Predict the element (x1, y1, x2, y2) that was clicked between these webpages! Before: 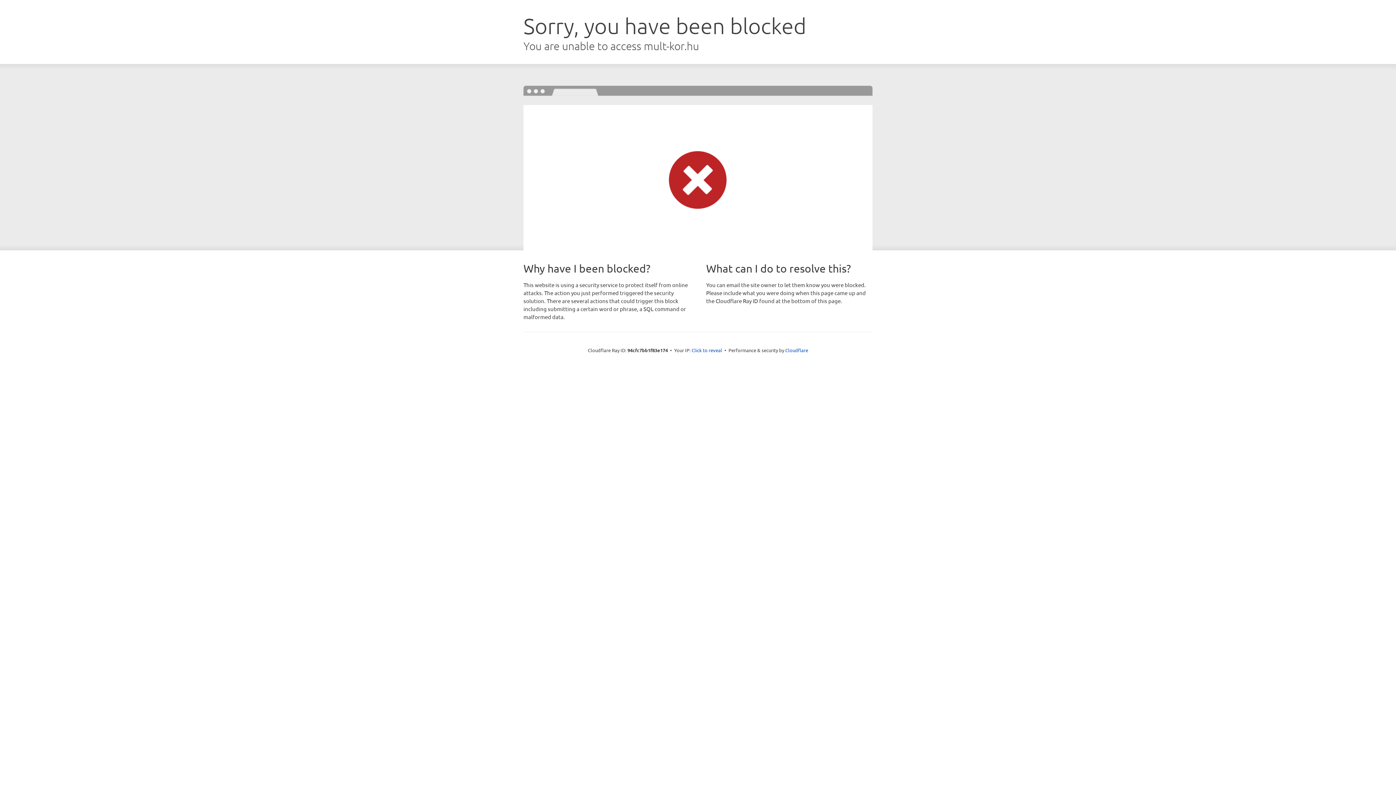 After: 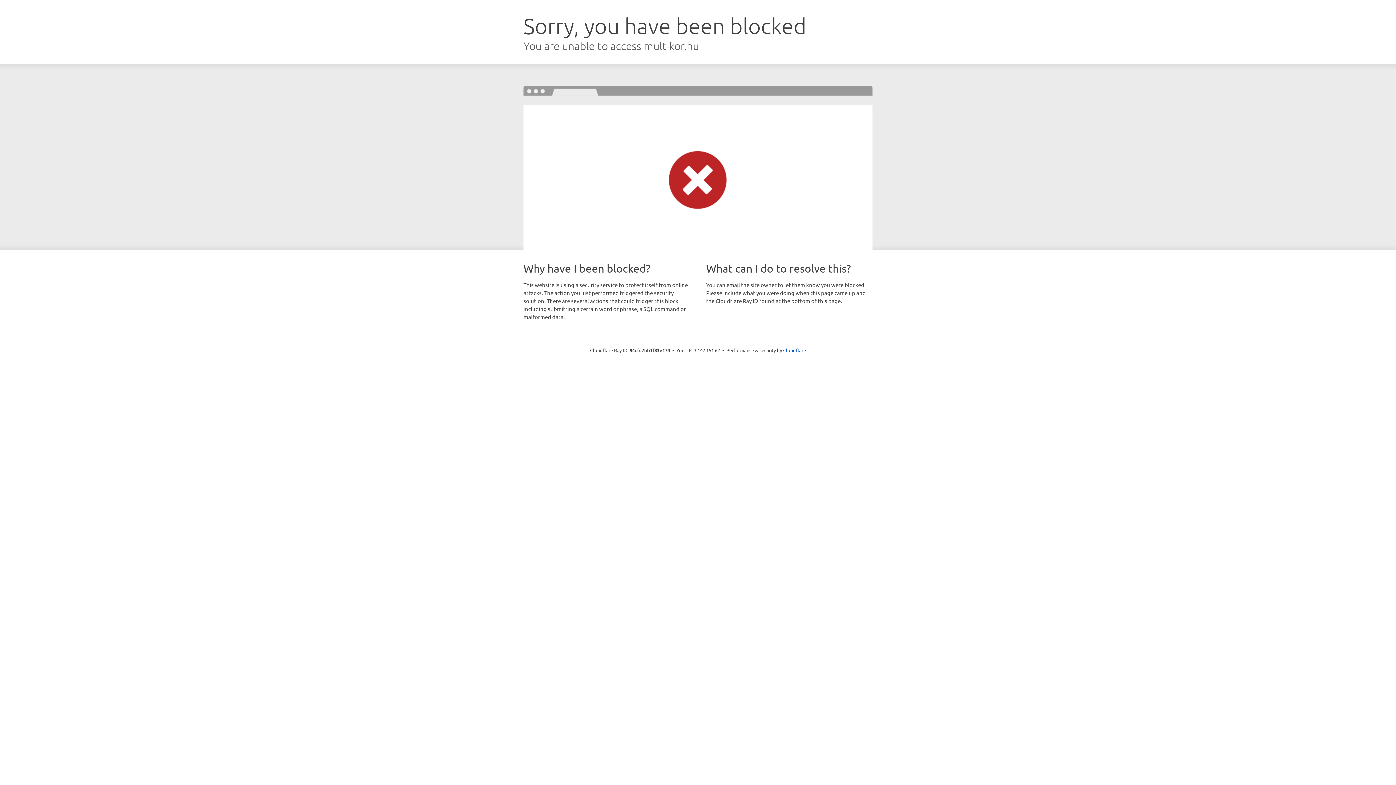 Action: label: Click to reveal bbox: (691, 346, 722, 353)